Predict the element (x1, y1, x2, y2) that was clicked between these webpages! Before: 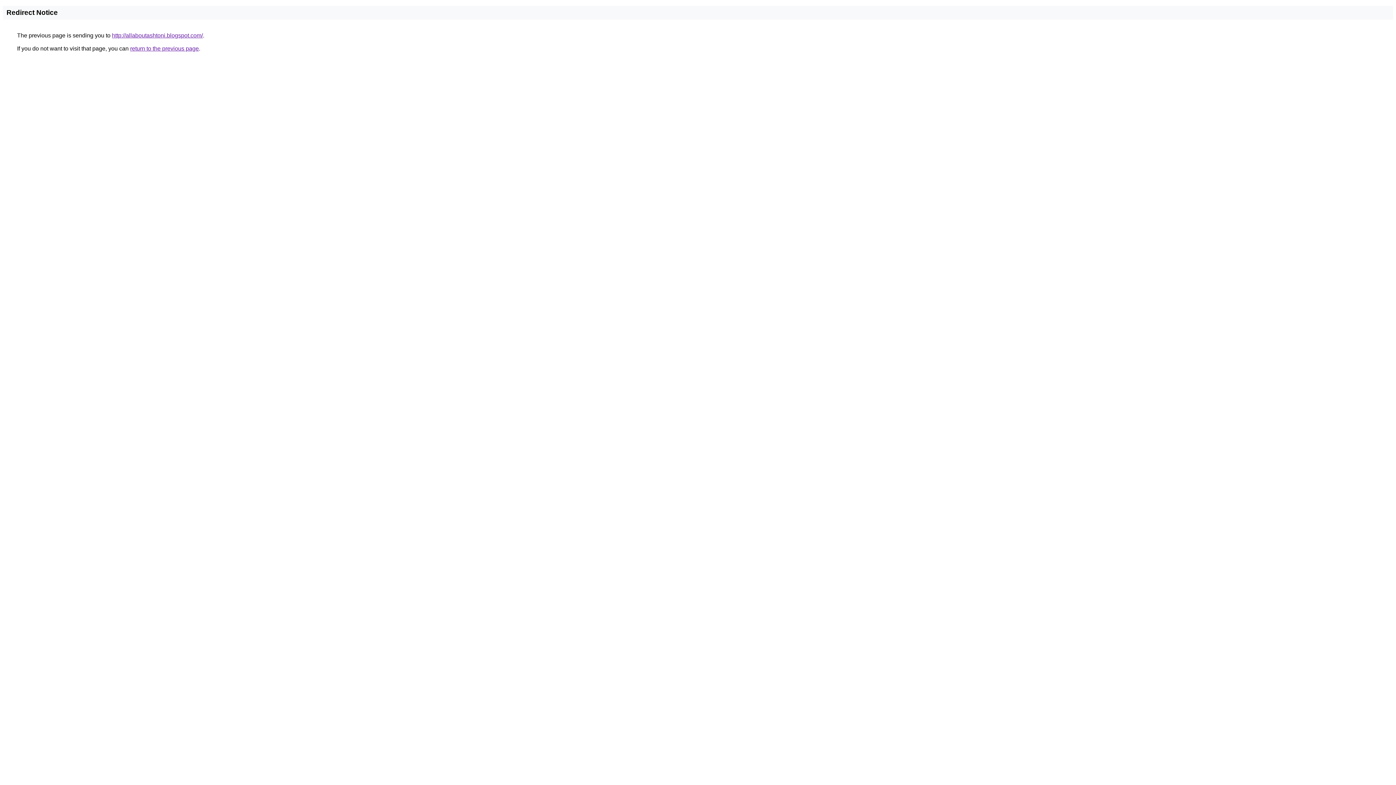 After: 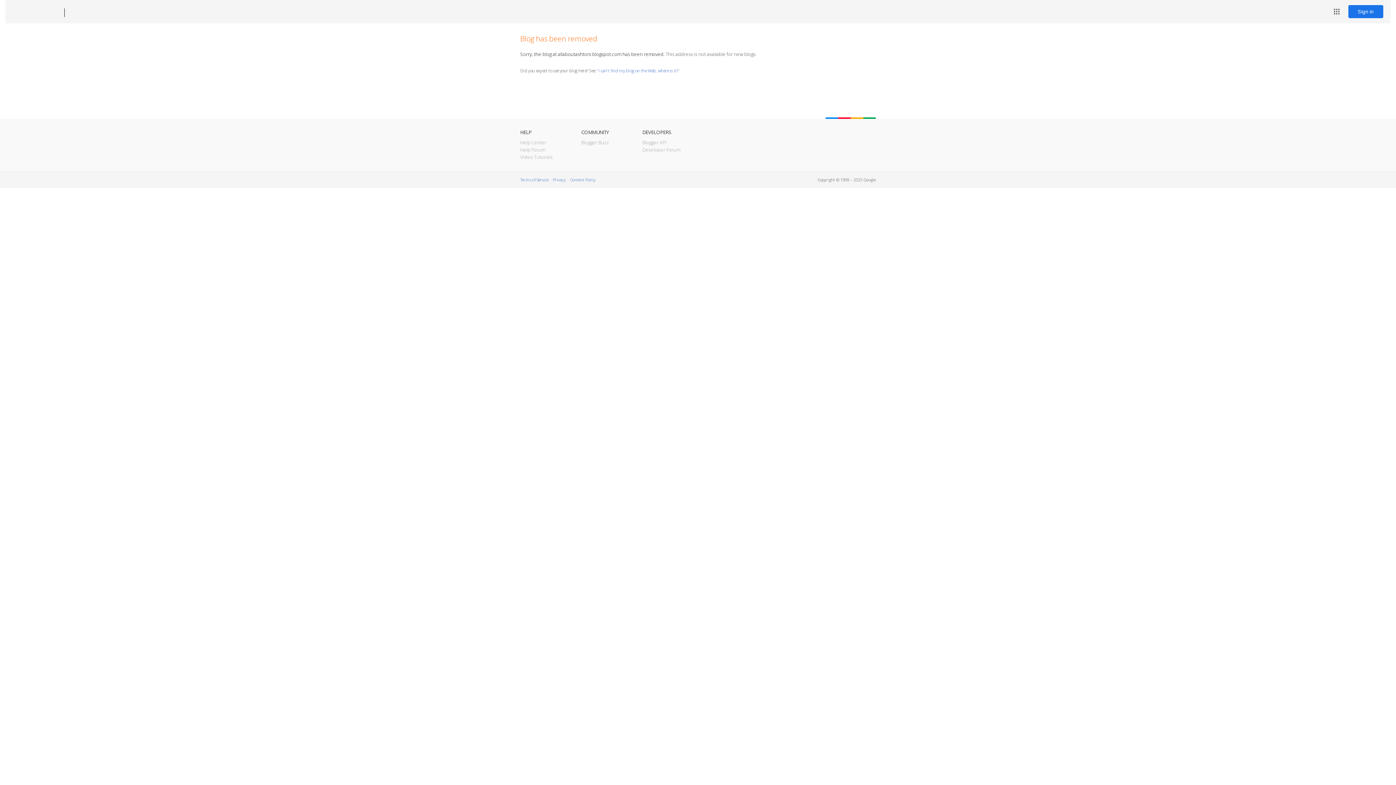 Action: bbox: (112, 32, 202, 38) label: http://allaboutashtoni.blogspot.com/